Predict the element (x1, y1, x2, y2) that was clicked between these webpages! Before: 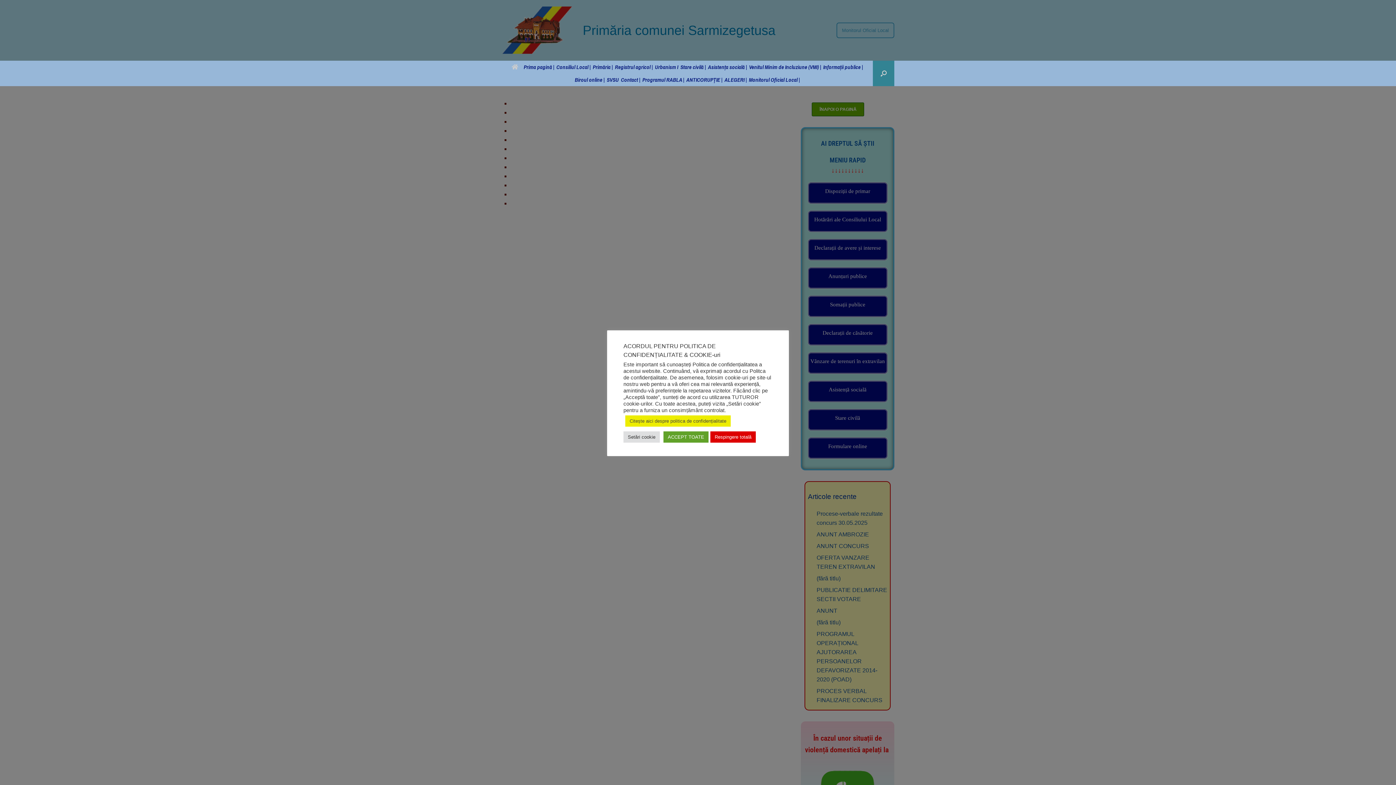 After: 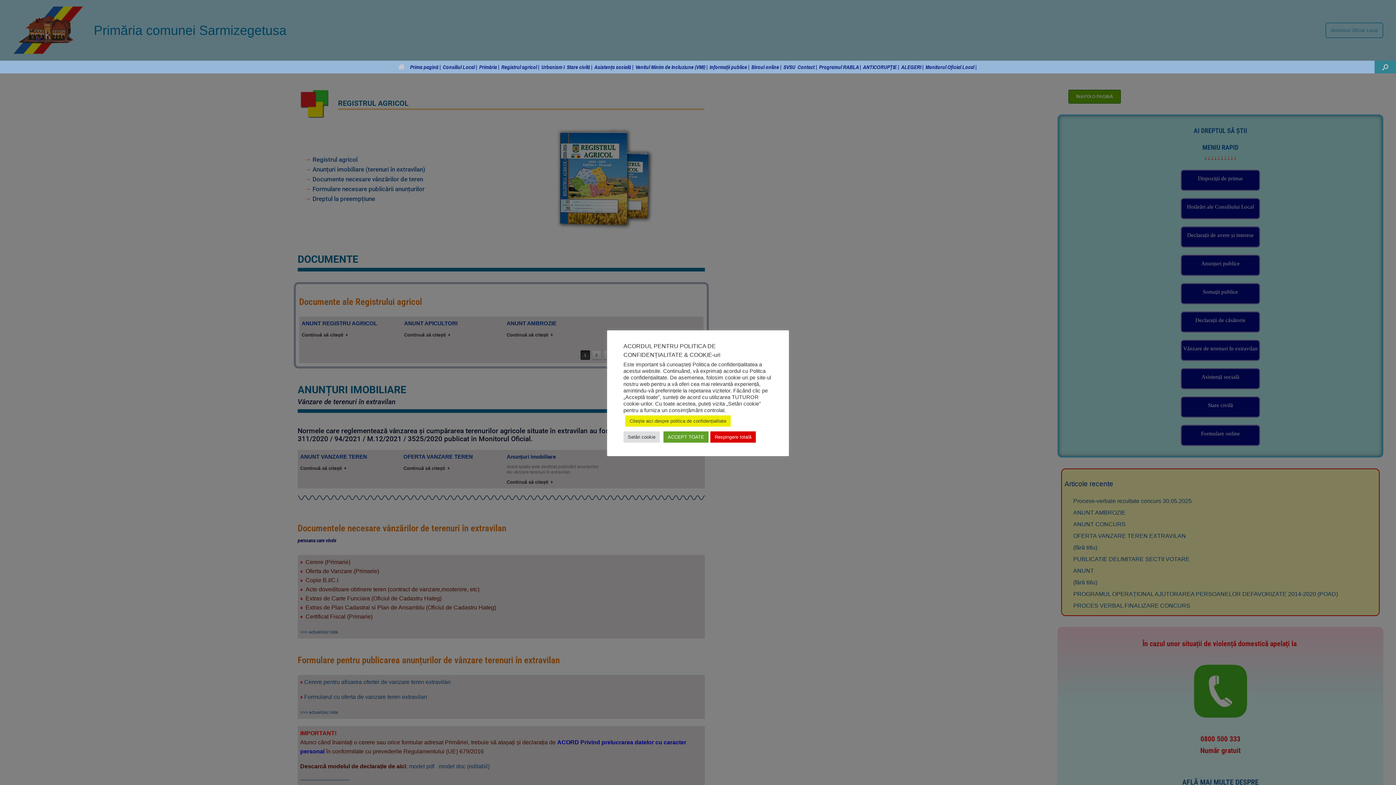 Action: label: Registrul agricol | bbox: (614, 60, 654, 73)